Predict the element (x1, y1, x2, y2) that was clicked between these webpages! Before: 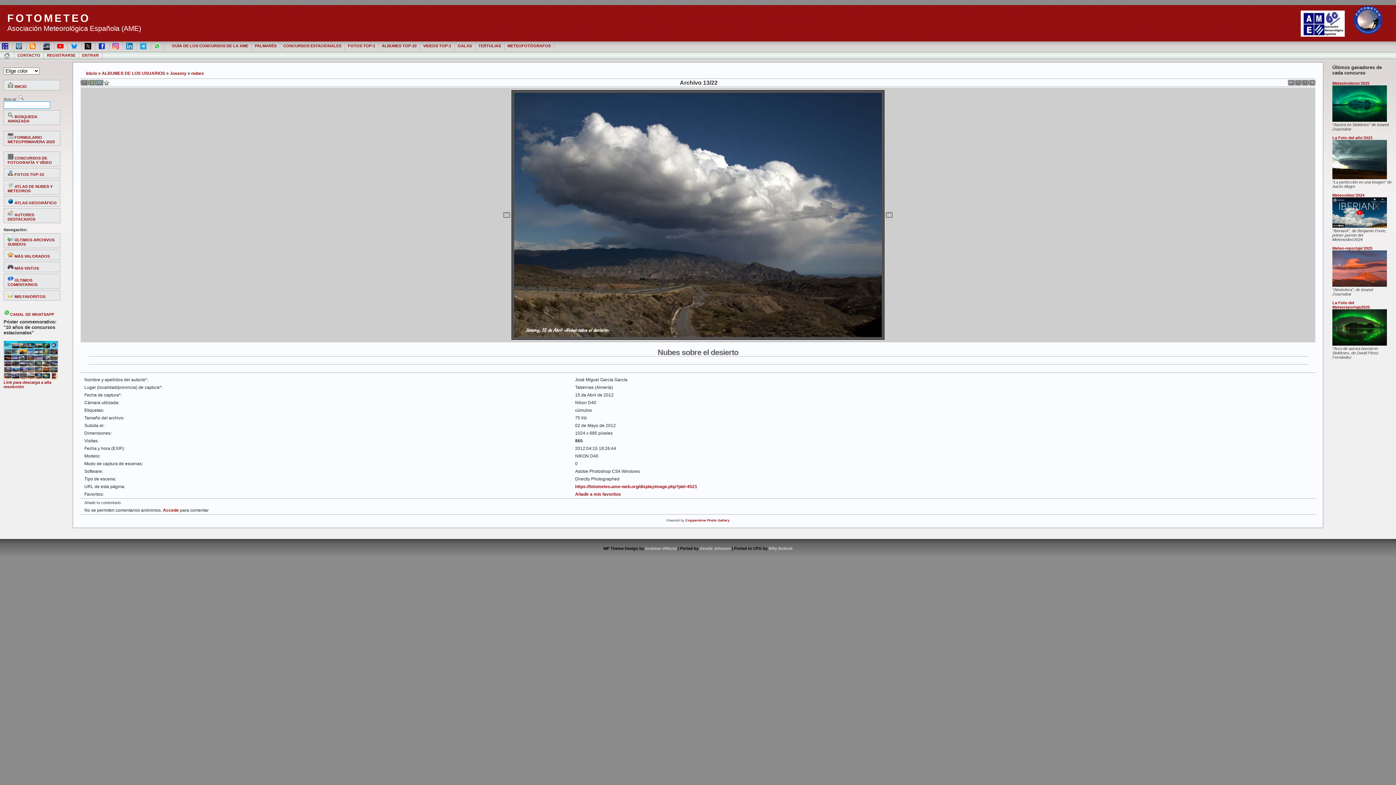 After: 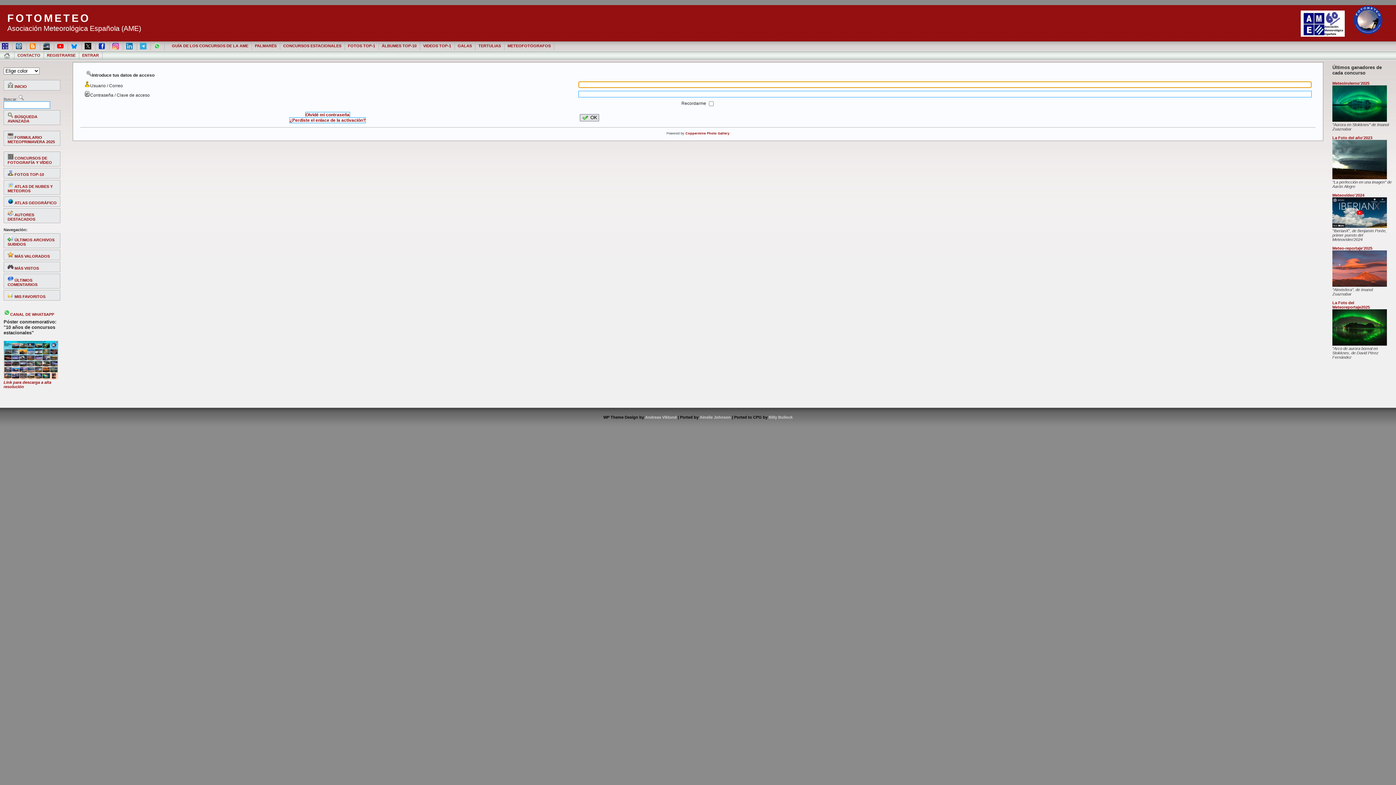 Action: label: ENTRAR bbox: (78, 50, 102, 59)